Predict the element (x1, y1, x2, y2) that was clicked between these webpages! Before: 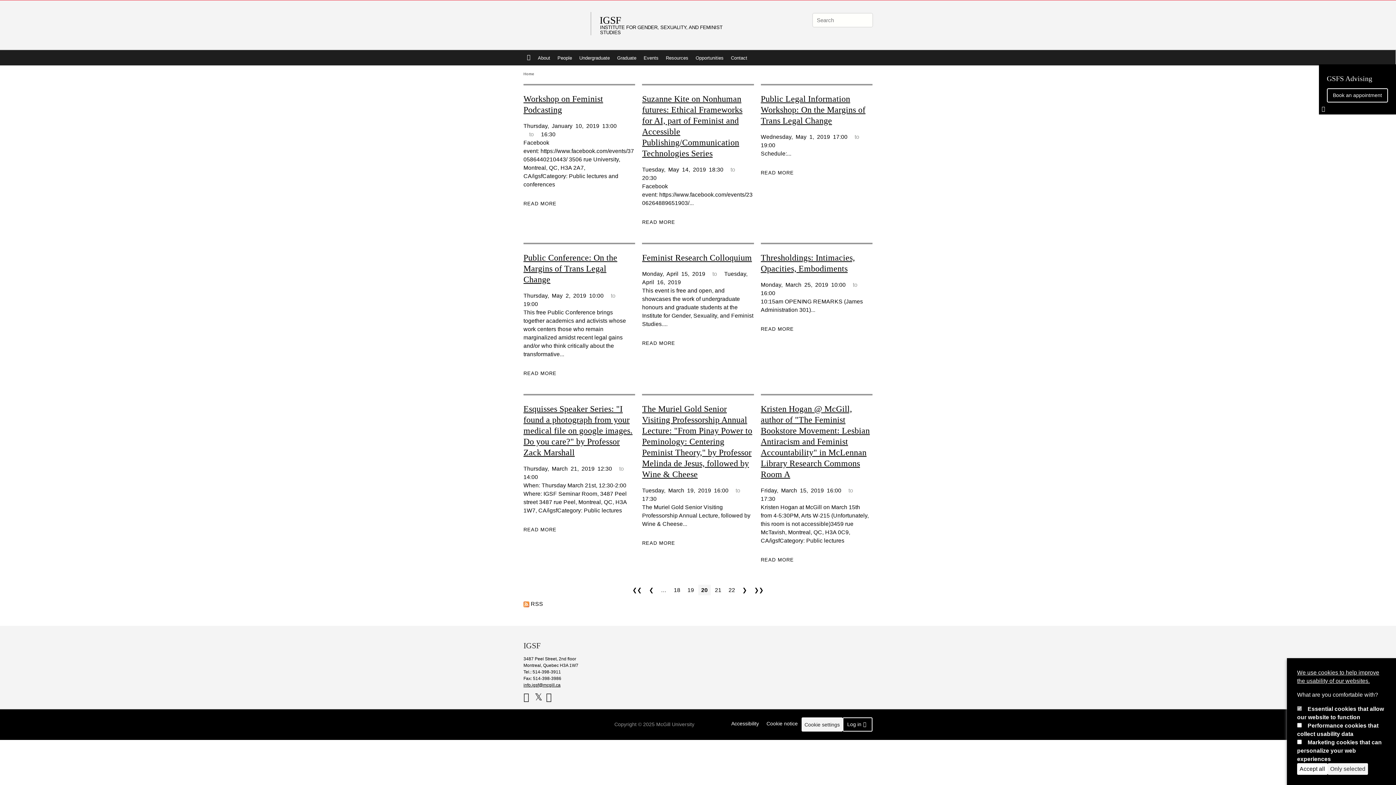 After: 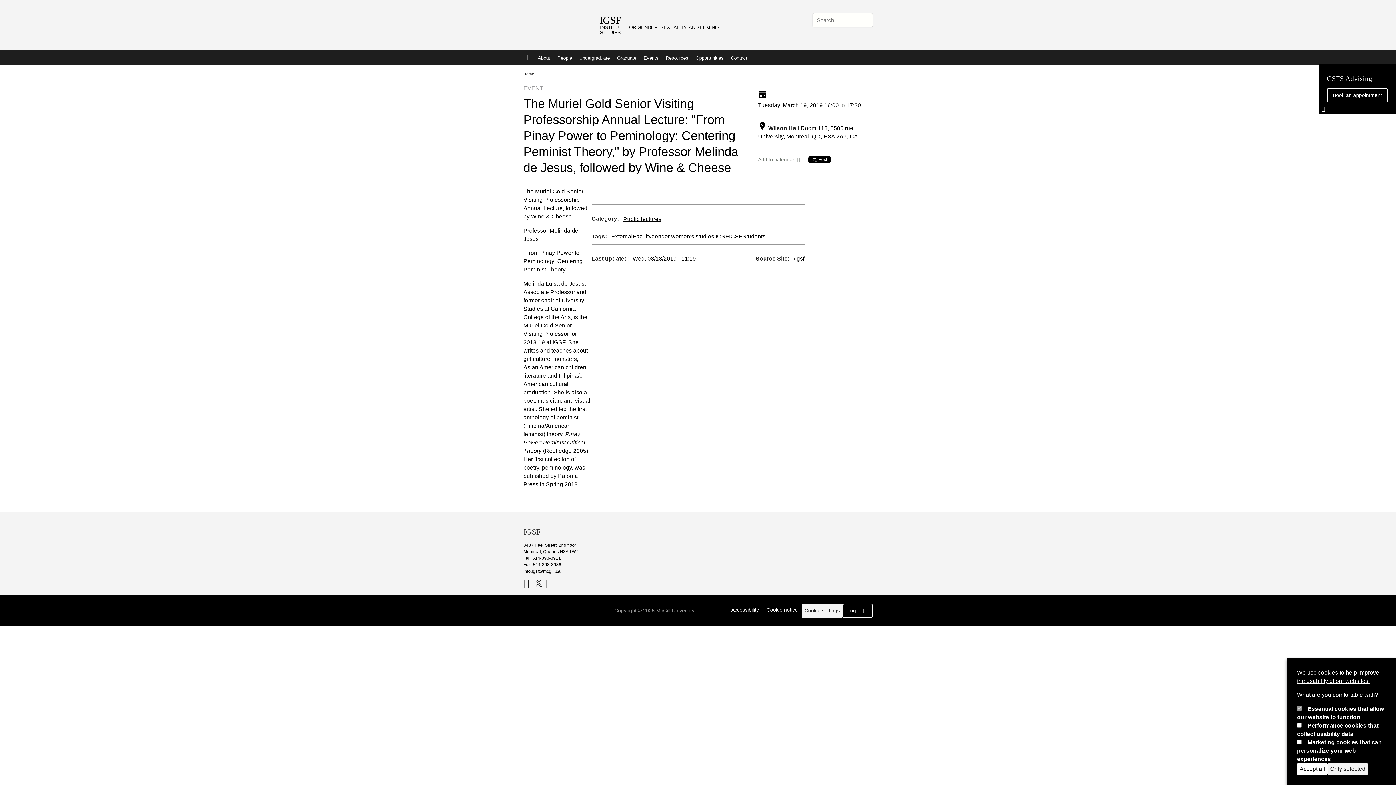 Action: label: The Muriel Gold Senior Visiting Professorship Annual Lecture: "From Pinay Power to Peminology: Centering Peminist Theory," by Professor Melinda de Jesus, followed by Wine & Cheese bbox: (642, 404, 752, 479)